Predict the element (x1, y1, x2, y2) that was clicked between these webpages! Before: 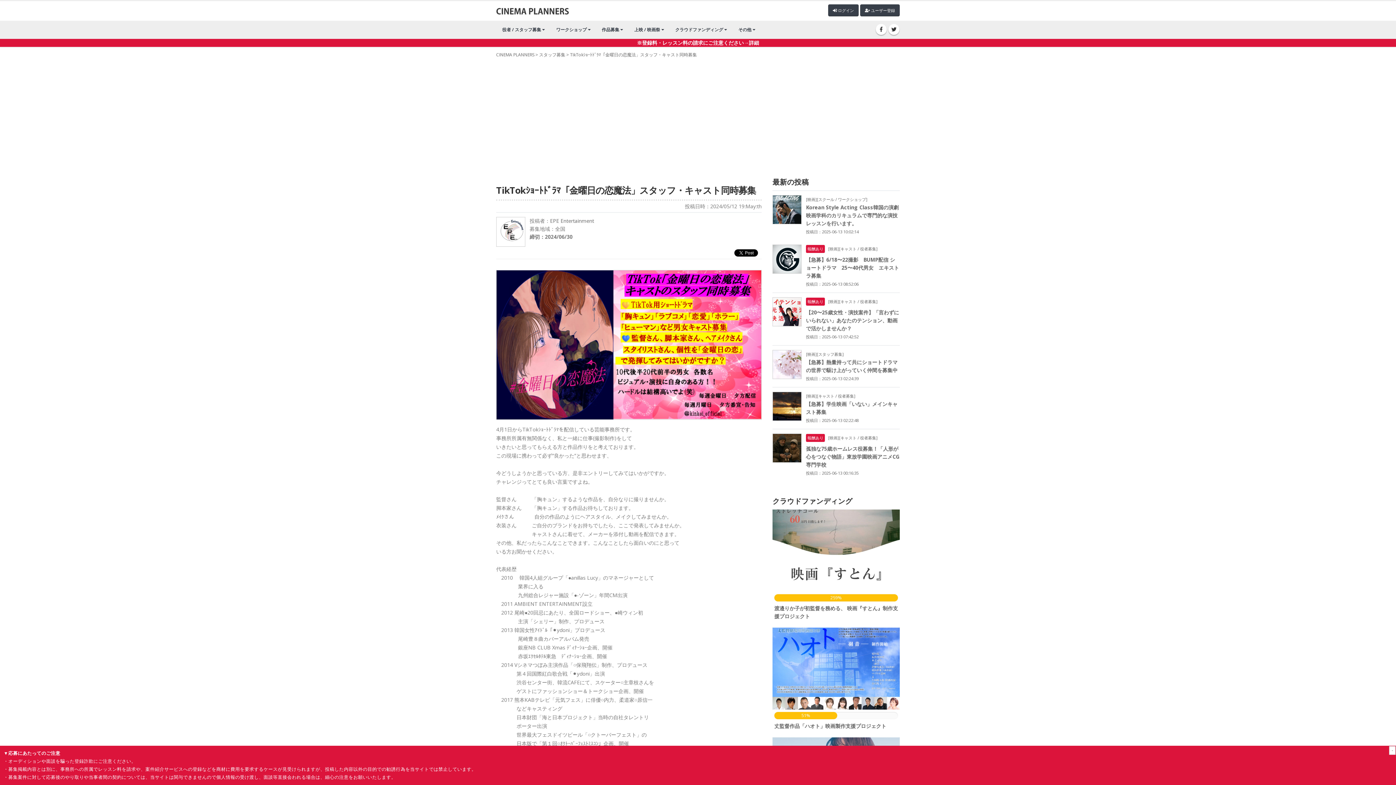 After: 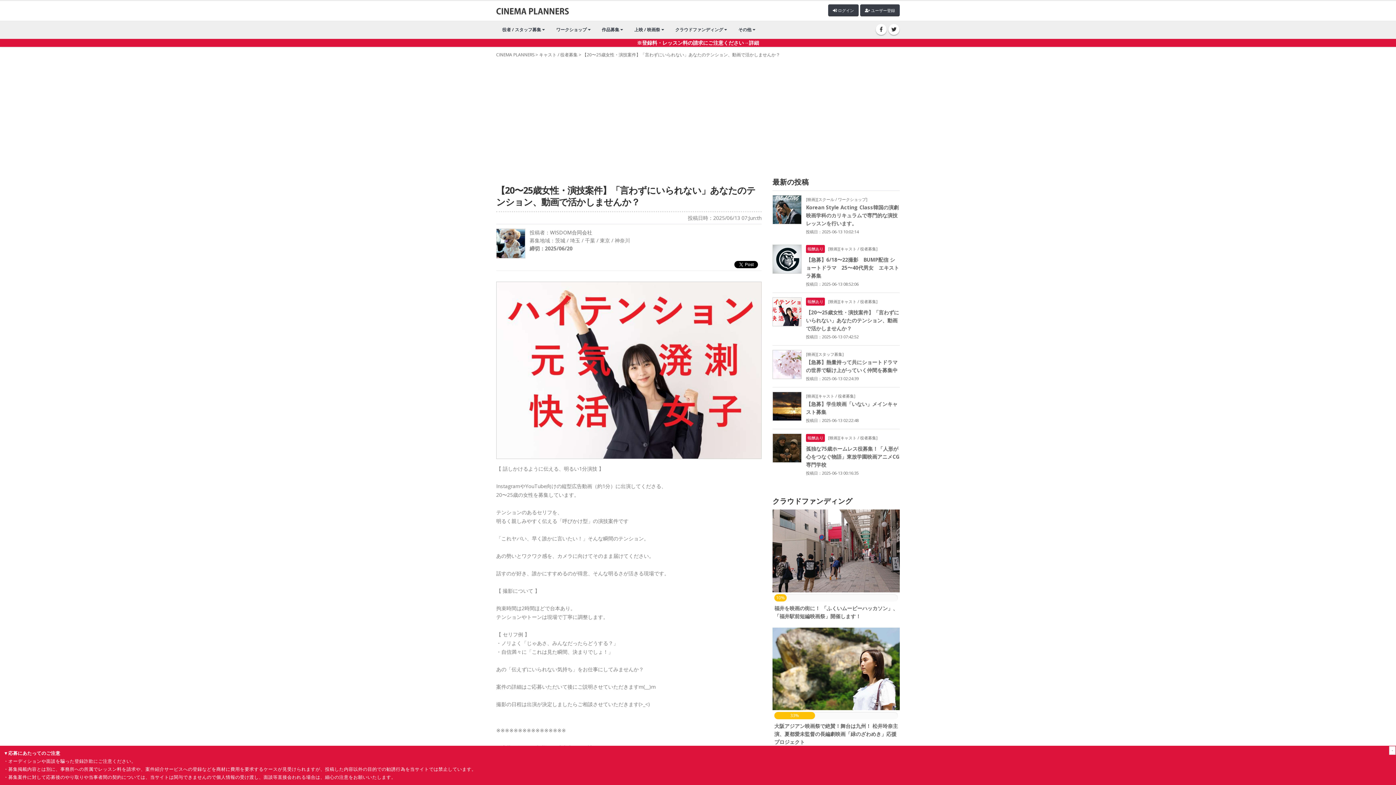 Action: bbox: (806, 297, 900, 340) label: 報酬あり [映画][キャスト / 役者募集]
【20〜25歳女性・演技案件】「言わずにいられない」あなたのテンション、動画で活かしませんか？
投稿日：2025-06-13 07:42:52